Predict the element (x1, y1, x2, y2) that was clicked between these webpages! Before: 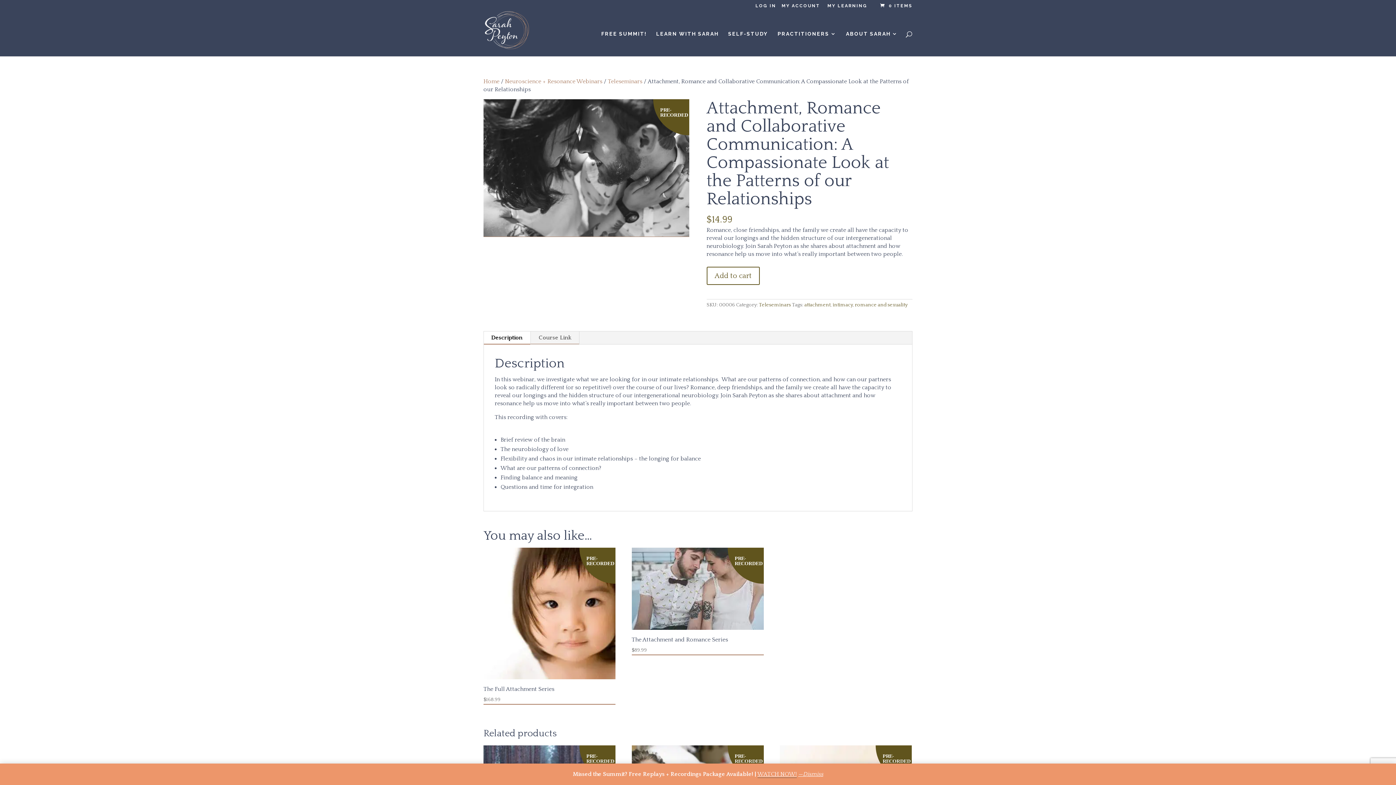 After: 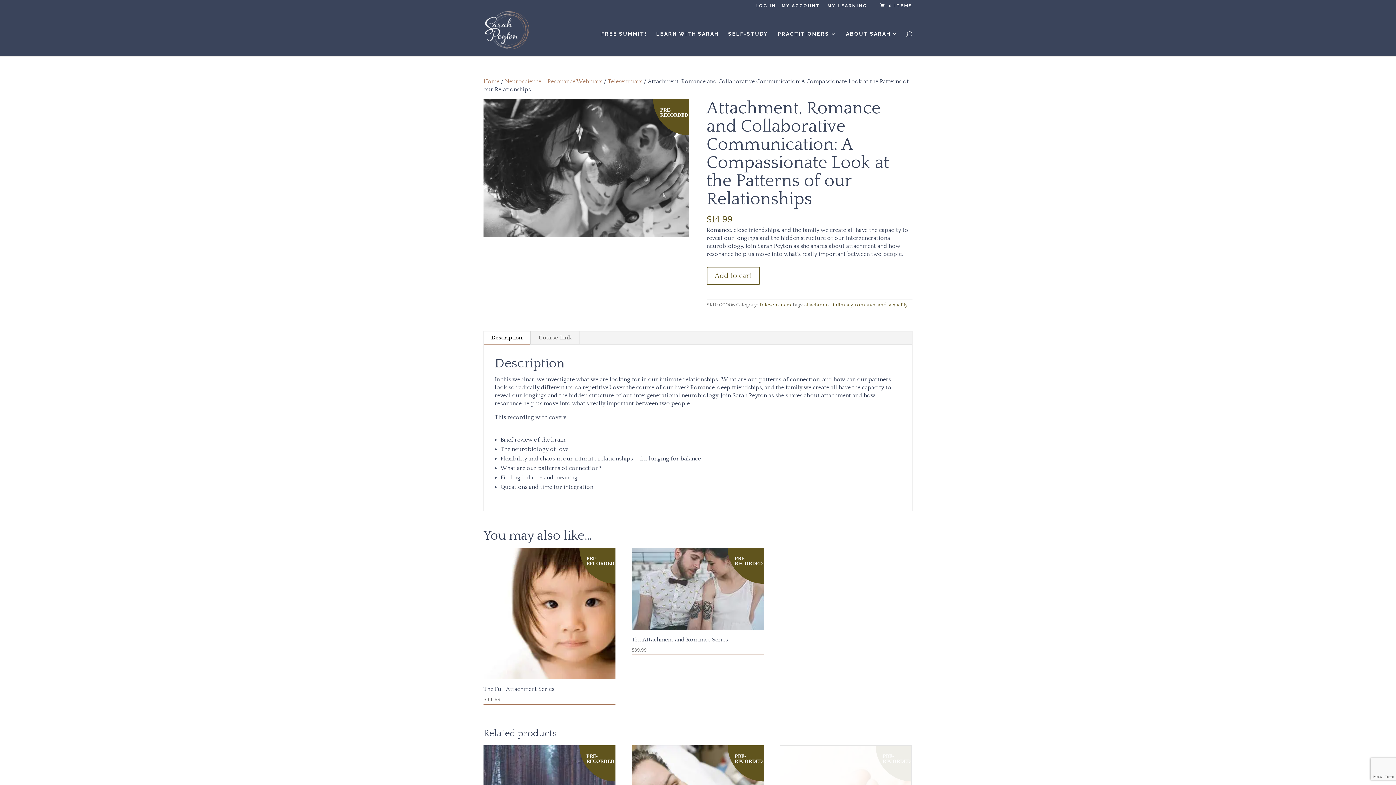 Action: label: Dismiss bbox: (798, 771, 823, 777)